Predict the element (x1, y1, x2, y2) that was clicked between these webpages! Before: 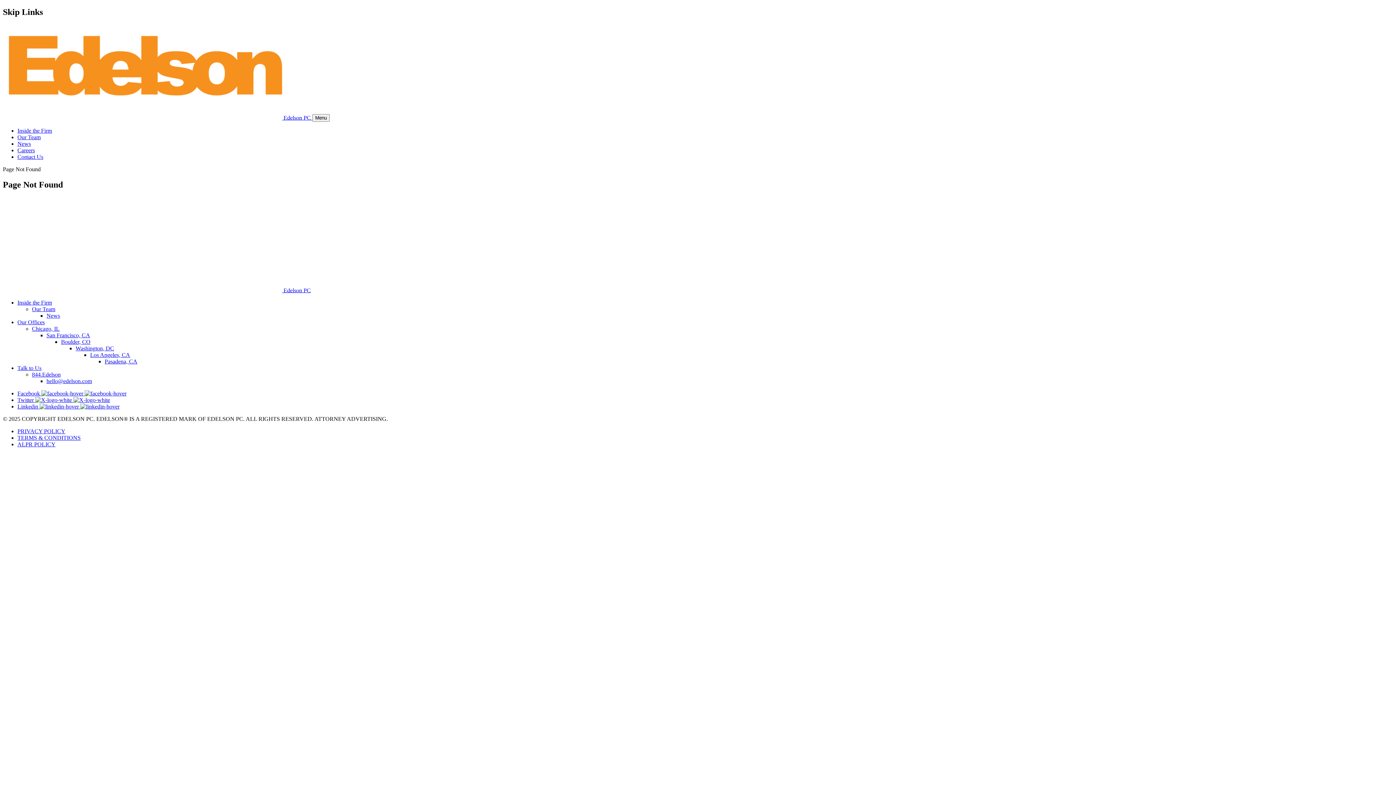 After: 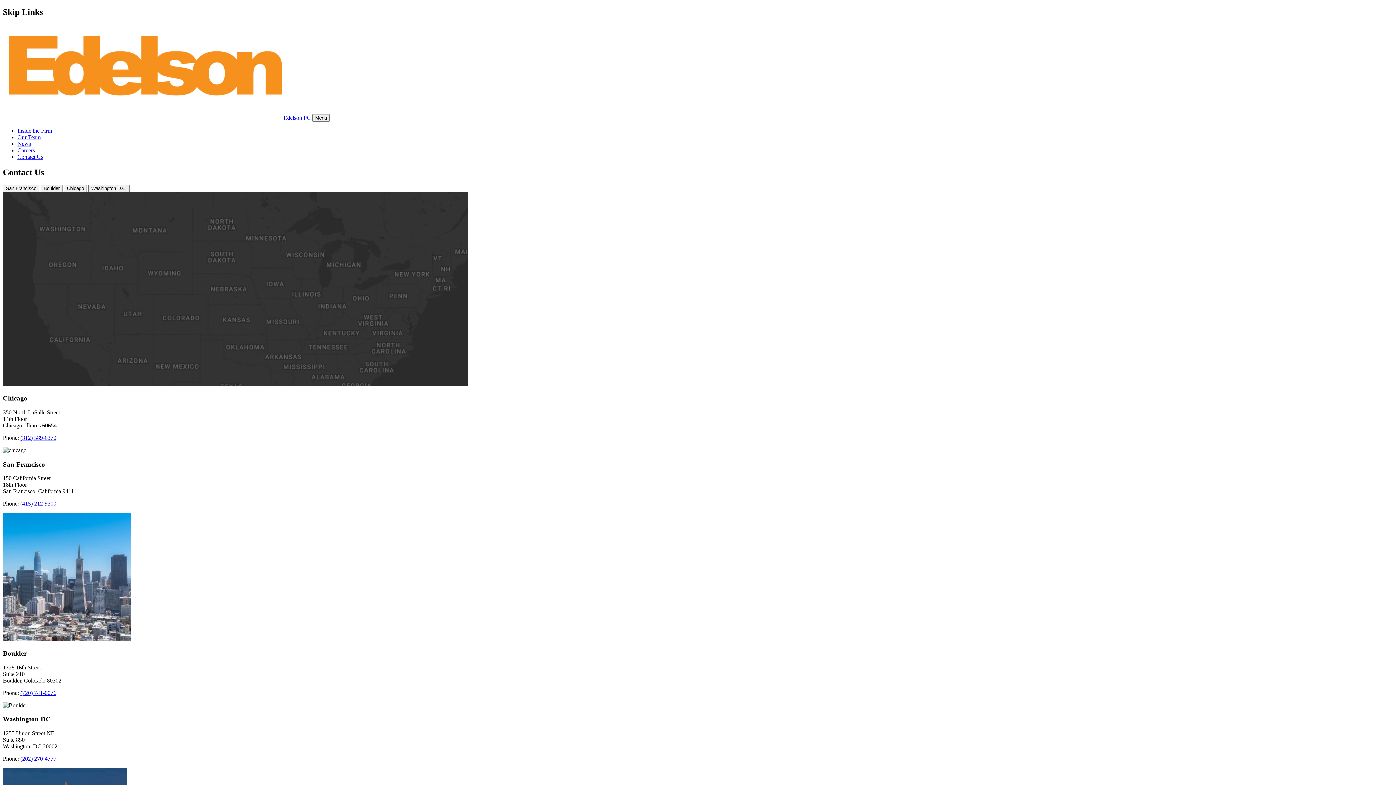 Action: bbox: (17, 365, 41, 371) label: Talk to Us